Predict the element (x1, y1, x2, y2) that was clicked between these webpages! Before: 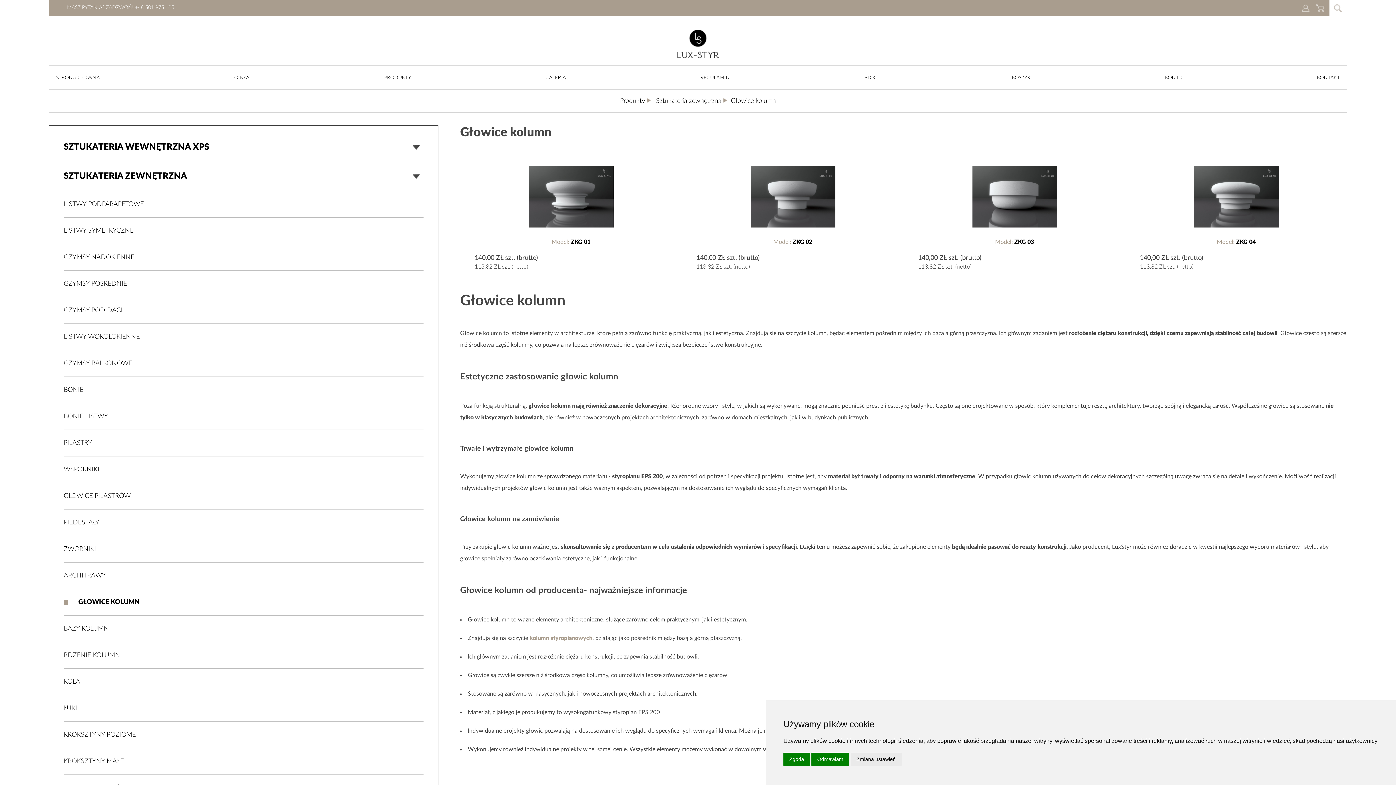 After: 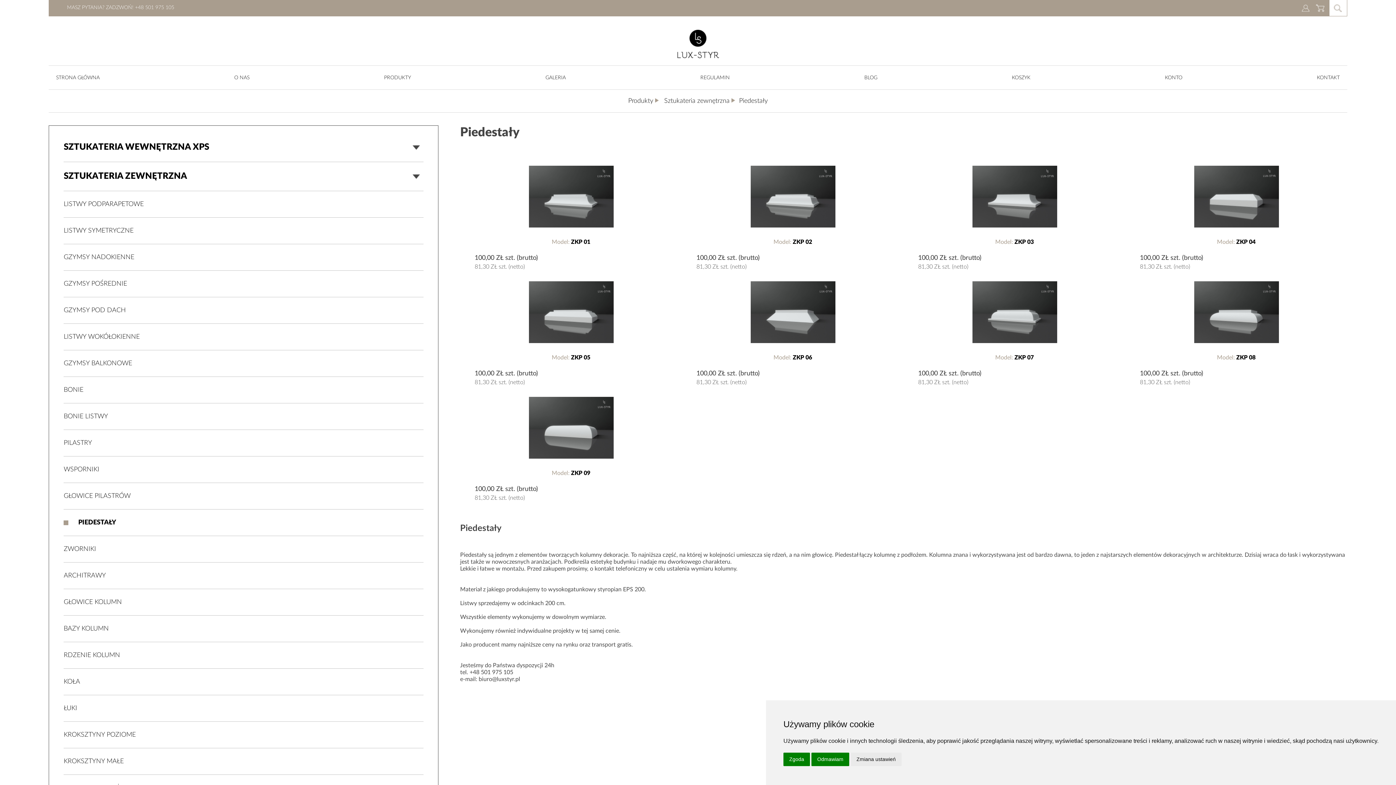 Action: label: PIEDESTAŁY bbox: (63, 510, 99, 535)